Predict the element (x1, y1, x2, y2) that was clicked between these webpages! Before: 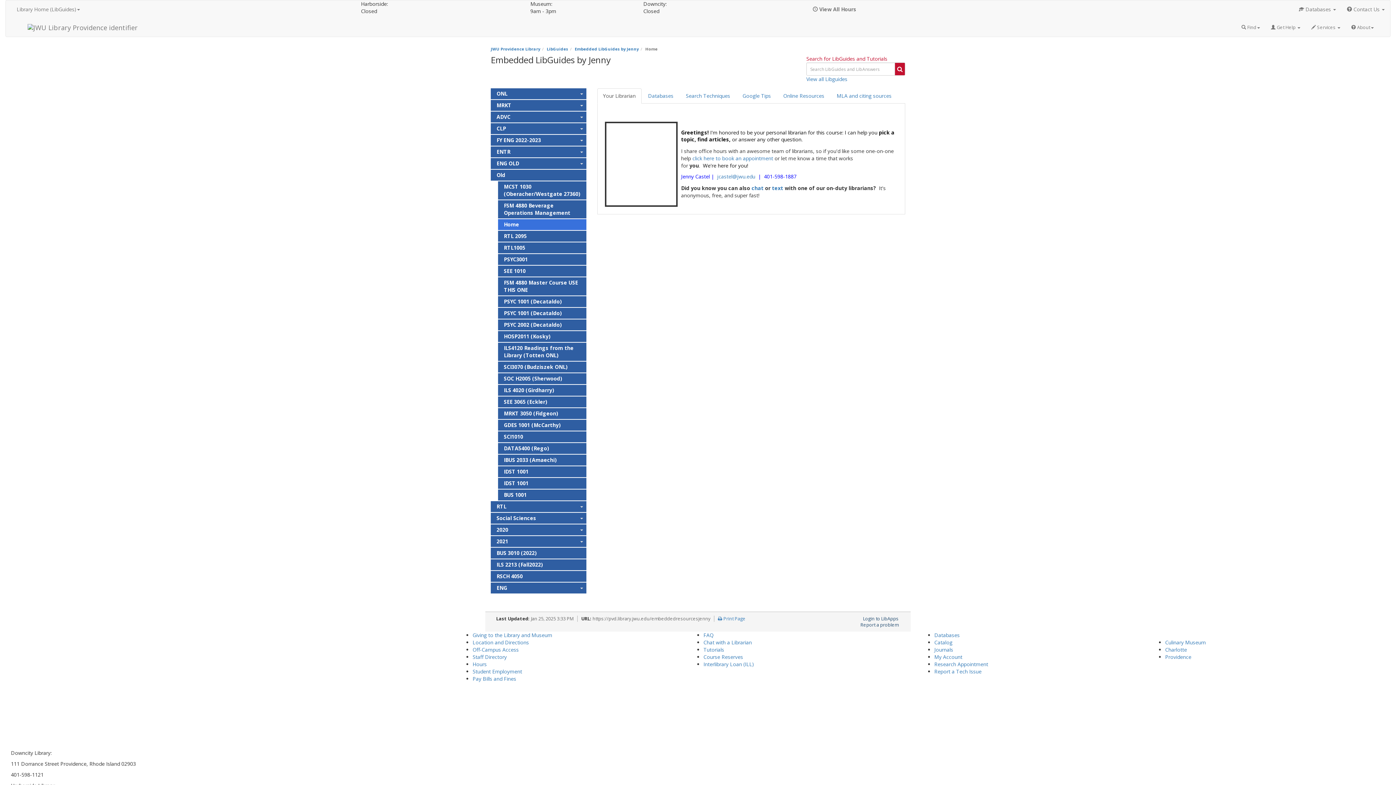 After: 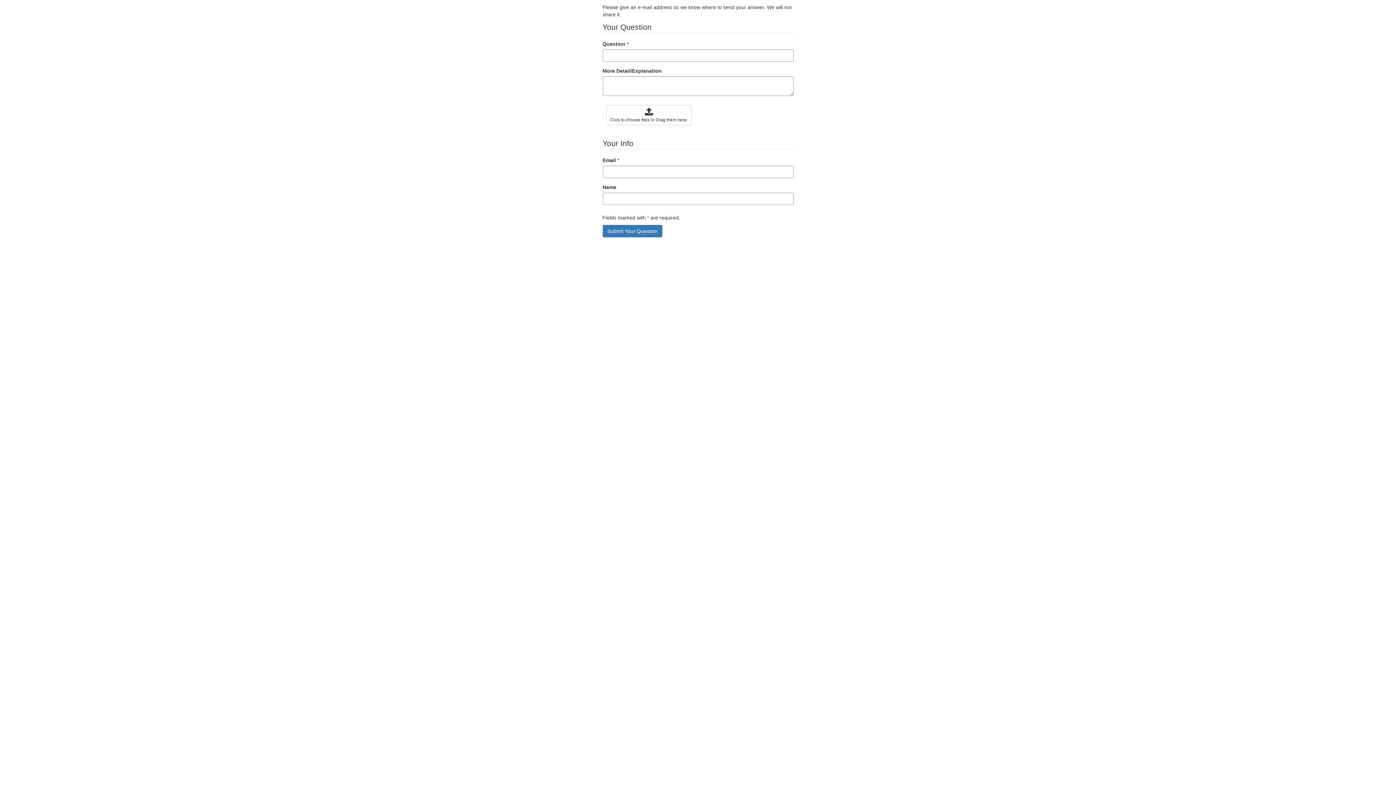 Action: bbox: (934, 668, 981, 675) label: Report a Tech Issue